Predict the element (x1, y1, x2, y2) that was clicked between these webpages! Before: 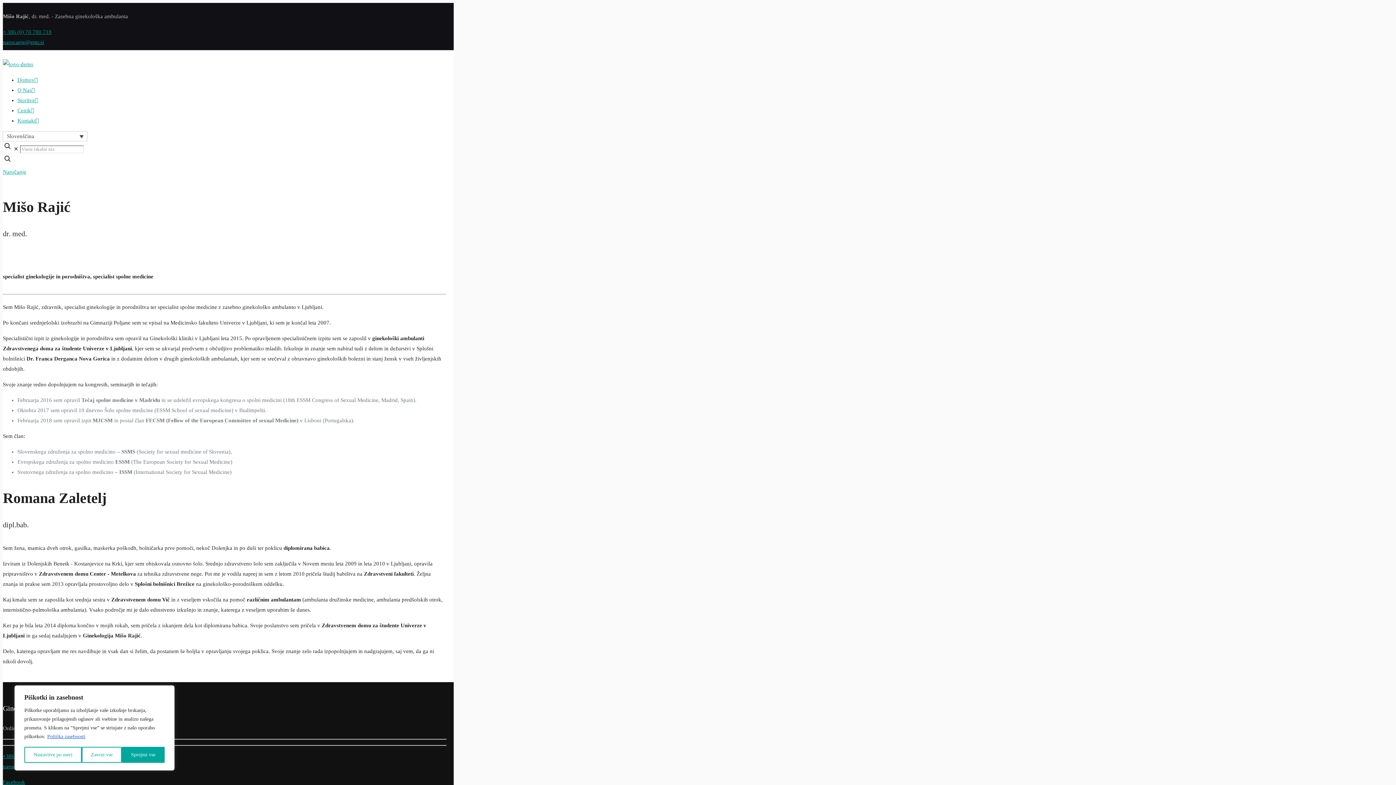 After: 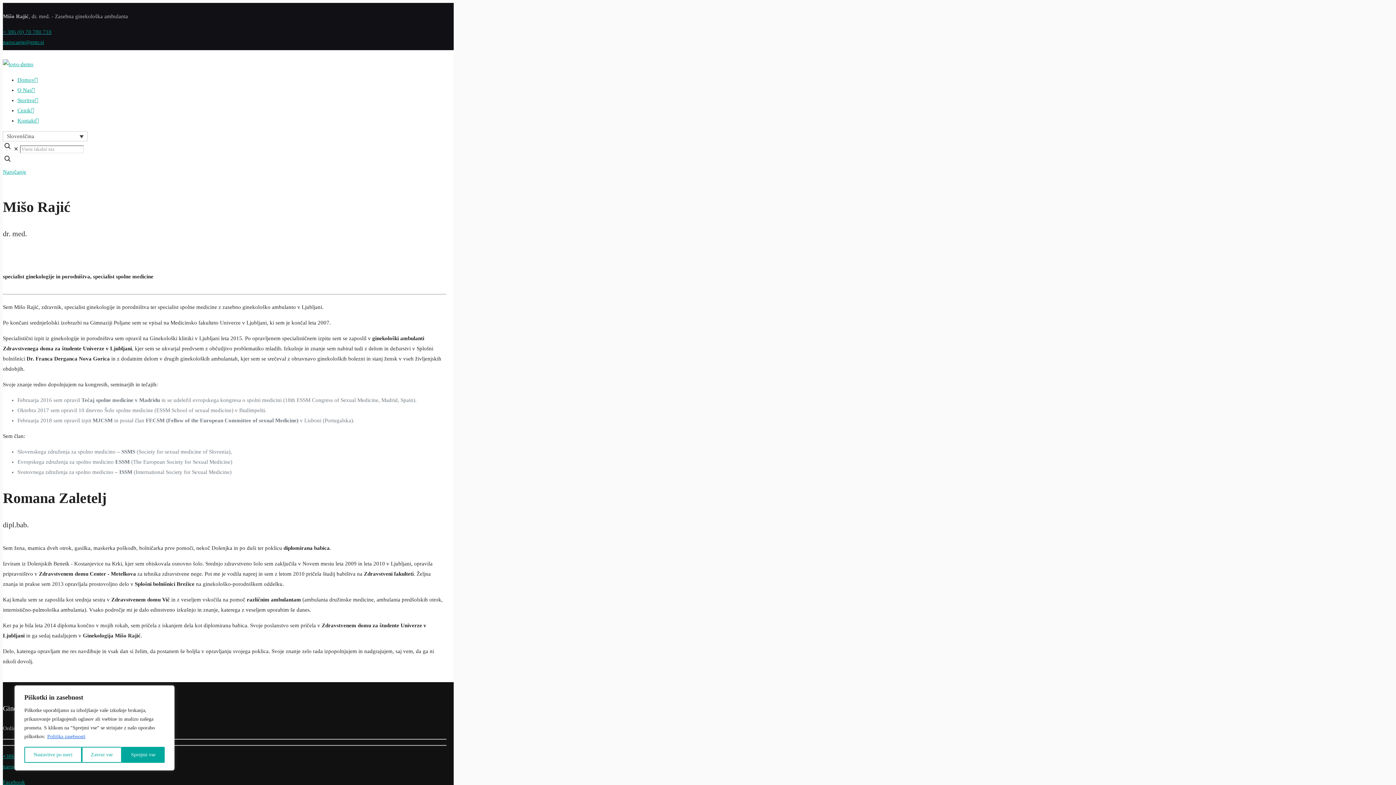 Action: label: + 386 (0) 70 780 718 bbox: (2, 26, 446, 37)